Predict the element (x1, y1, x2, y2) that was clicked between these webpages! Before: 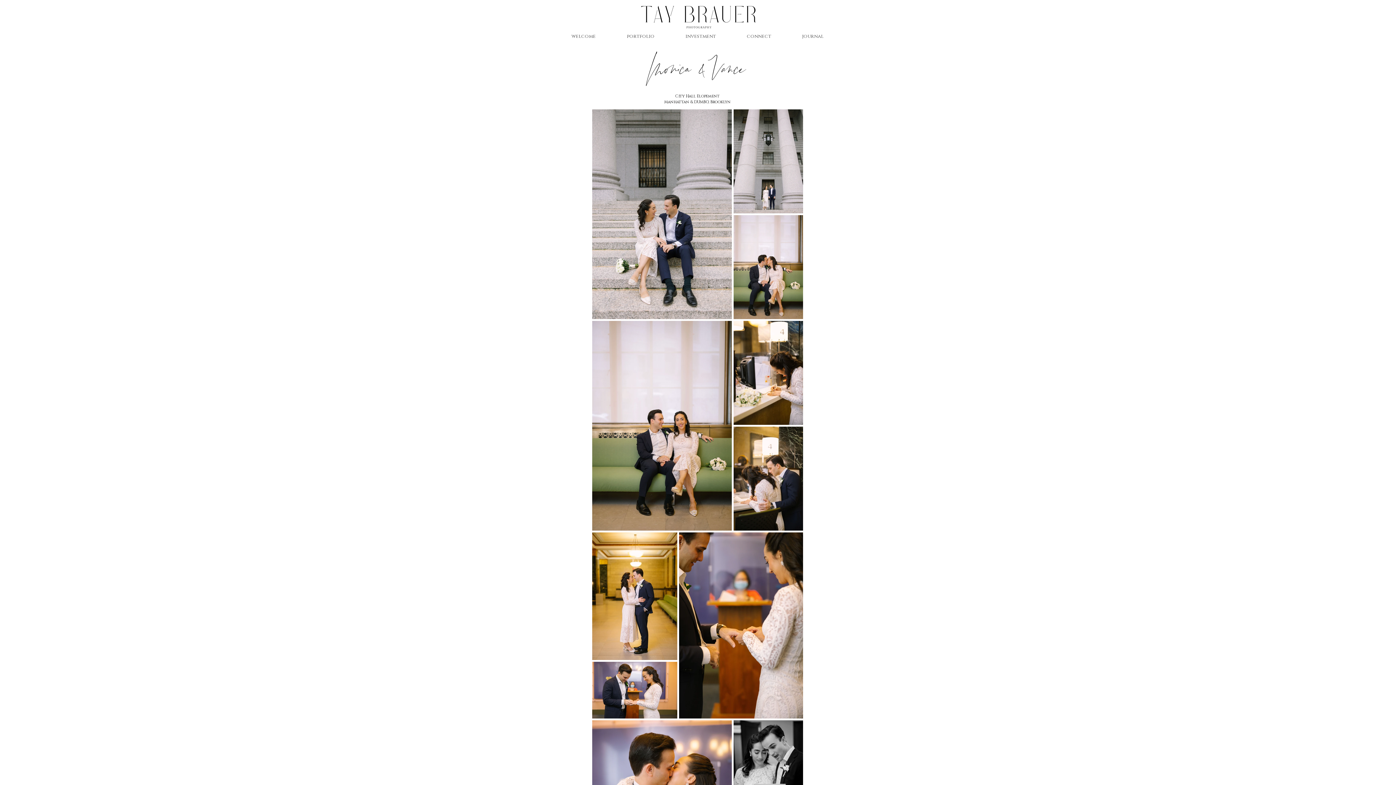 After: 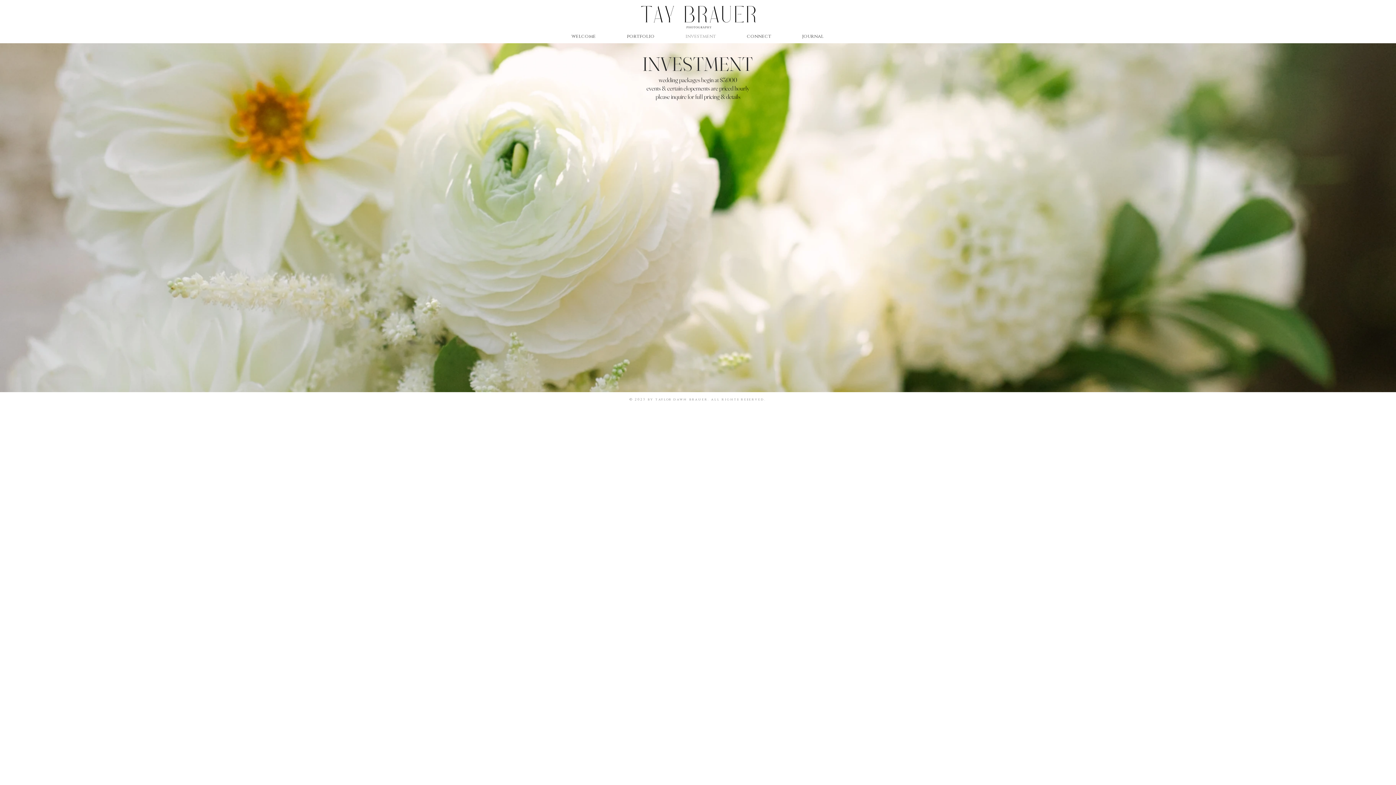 Action: bbox: (670, 31, 731, 41) label: investment